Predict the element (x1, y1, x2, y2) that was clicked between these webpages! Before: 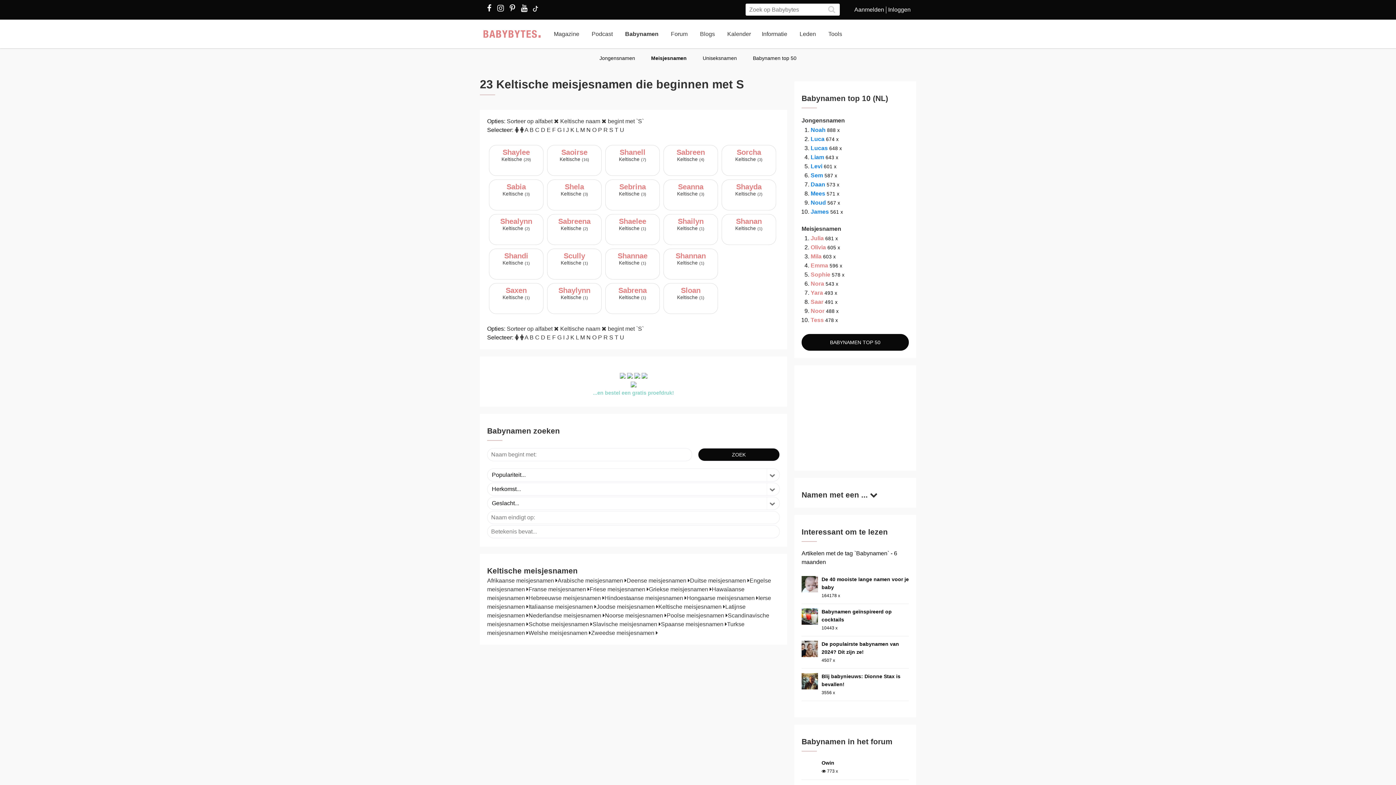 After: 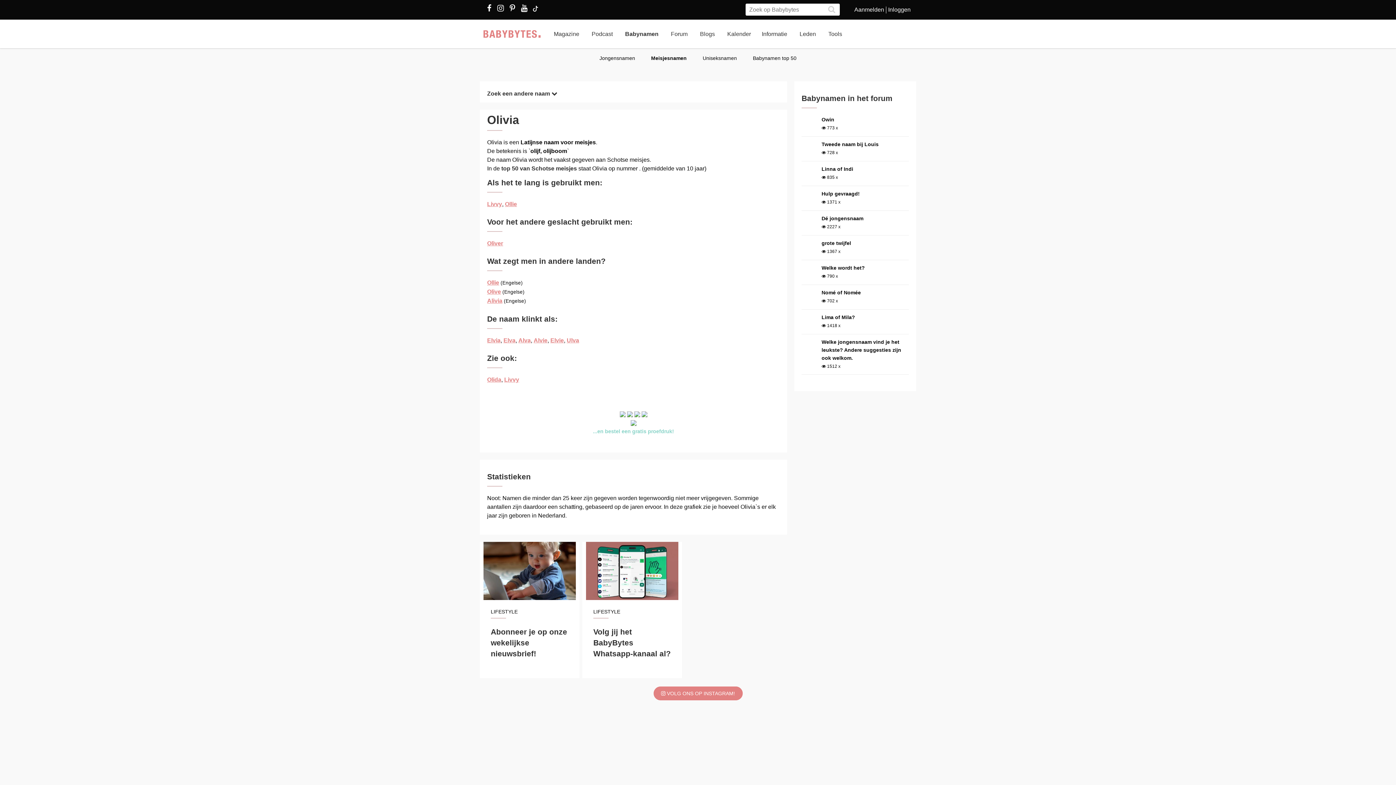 Action: bbox: (810, 244, 826, 250) label: Olivia